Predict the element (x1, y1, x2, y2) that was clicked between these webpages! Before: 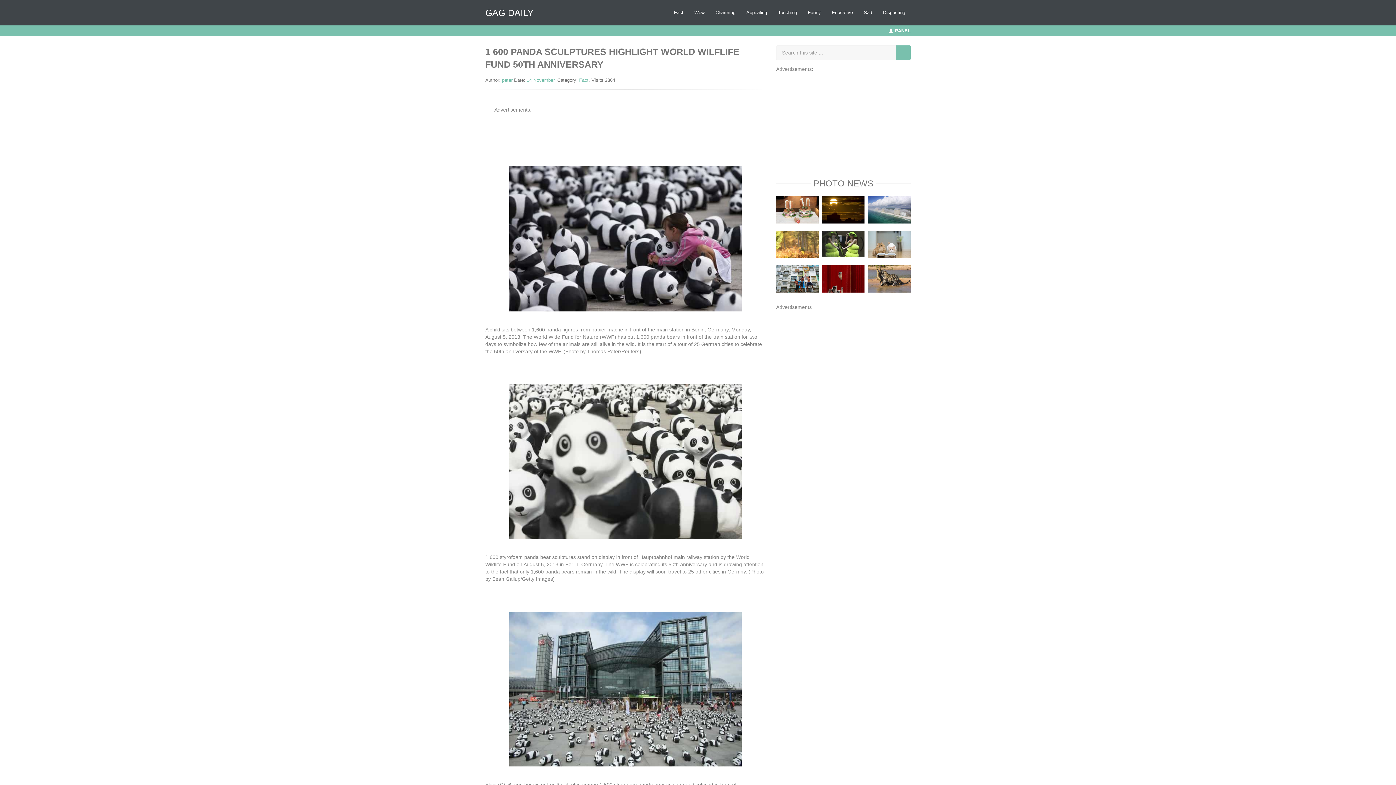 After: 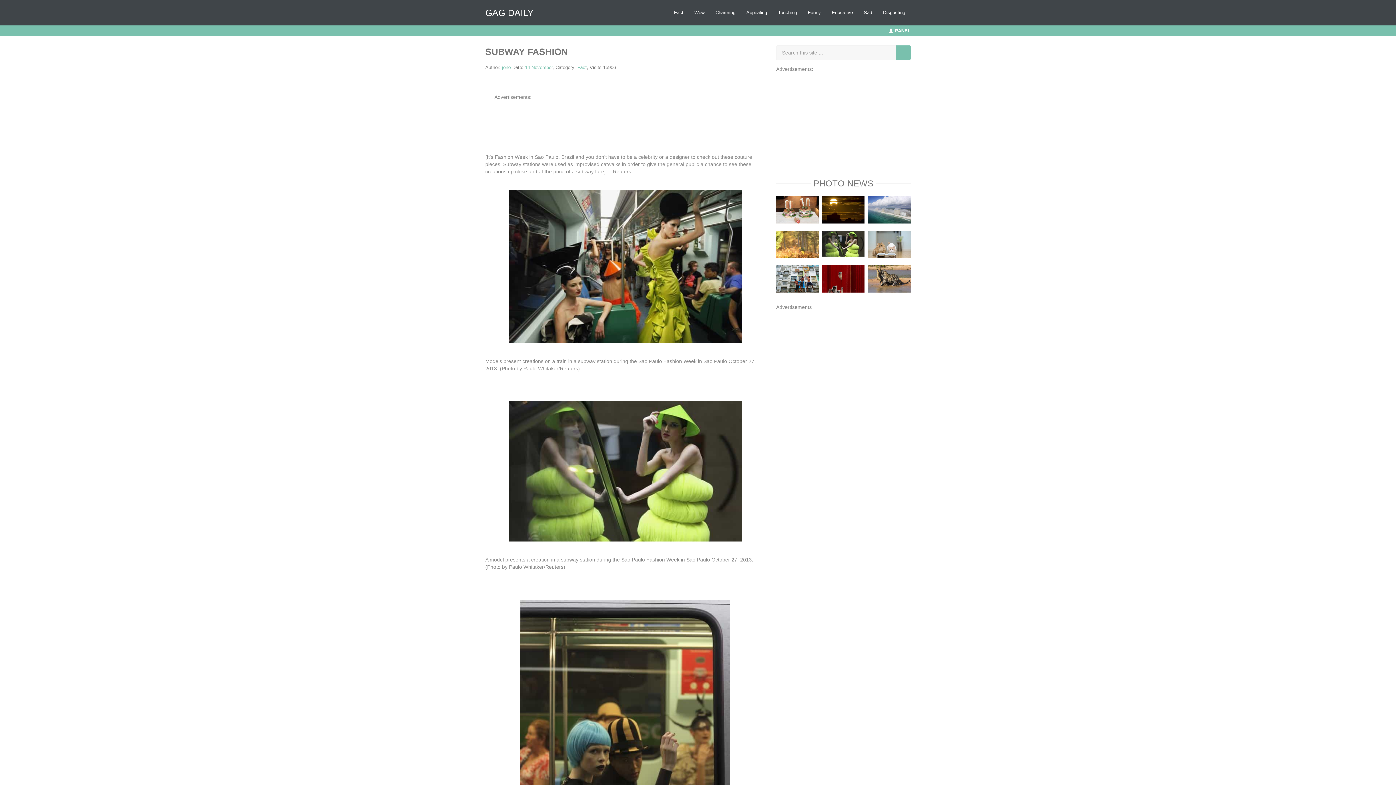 Action: bbox: (822, 230, 864, 258)